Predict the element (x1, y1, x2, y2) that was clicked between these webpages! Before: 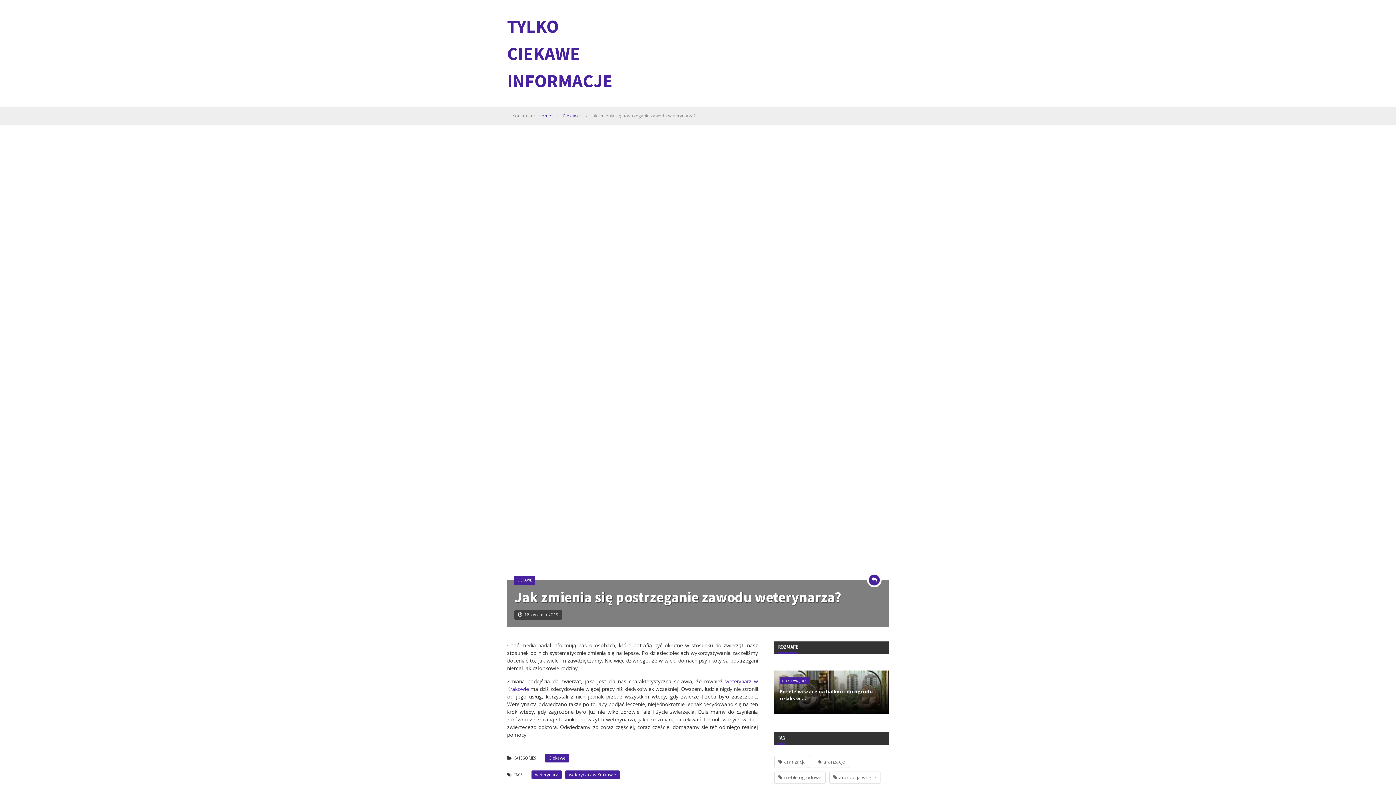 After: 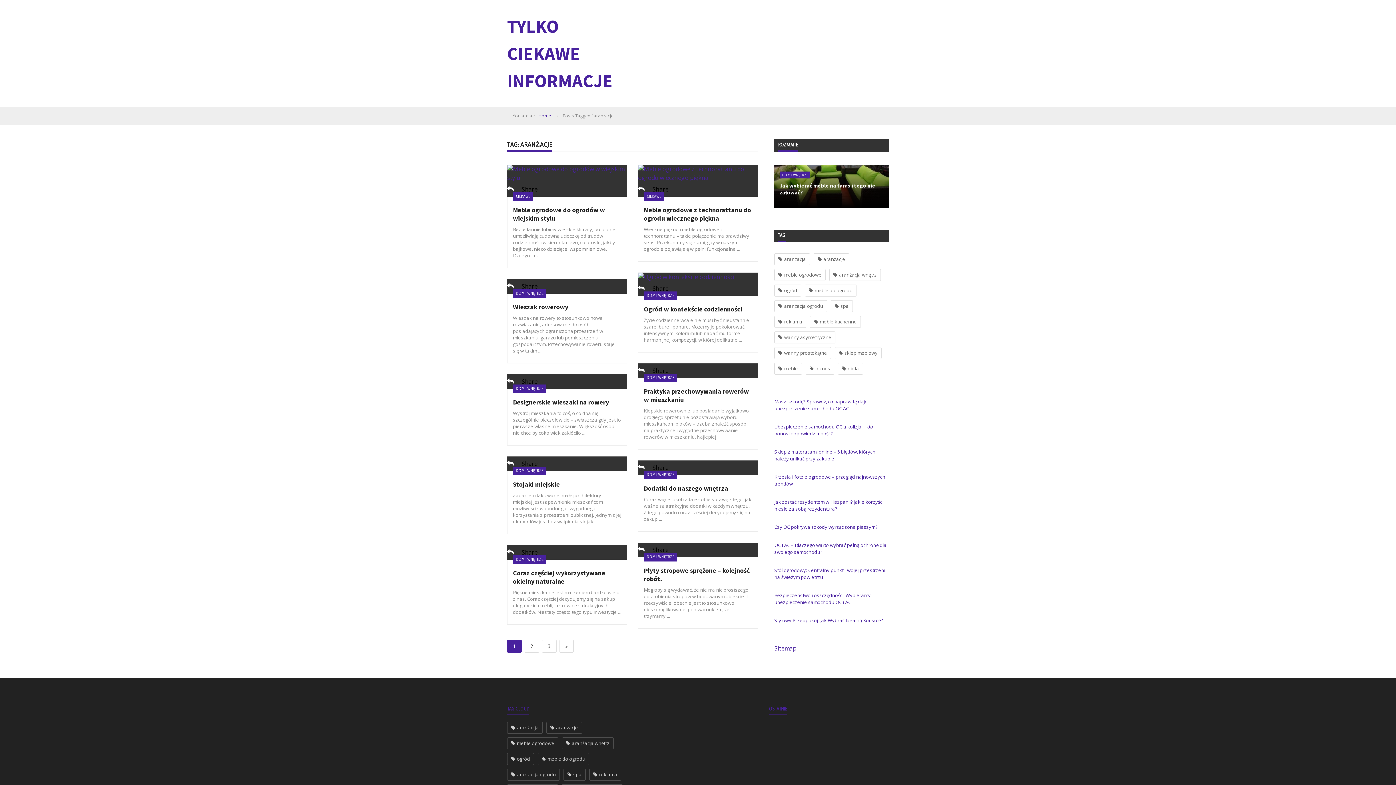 Action: label: aranżacje (25 elementów) bbox: (813, 756, 849, 768)